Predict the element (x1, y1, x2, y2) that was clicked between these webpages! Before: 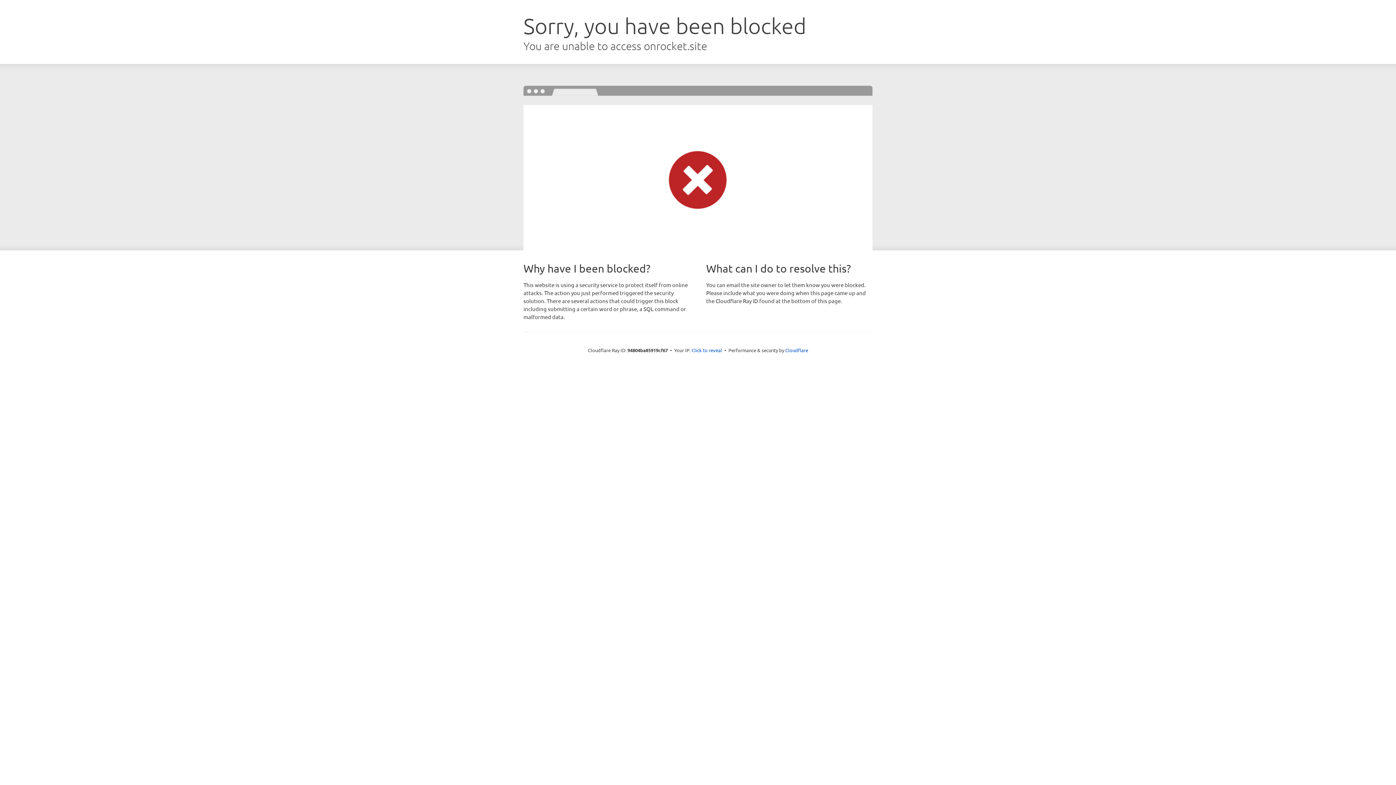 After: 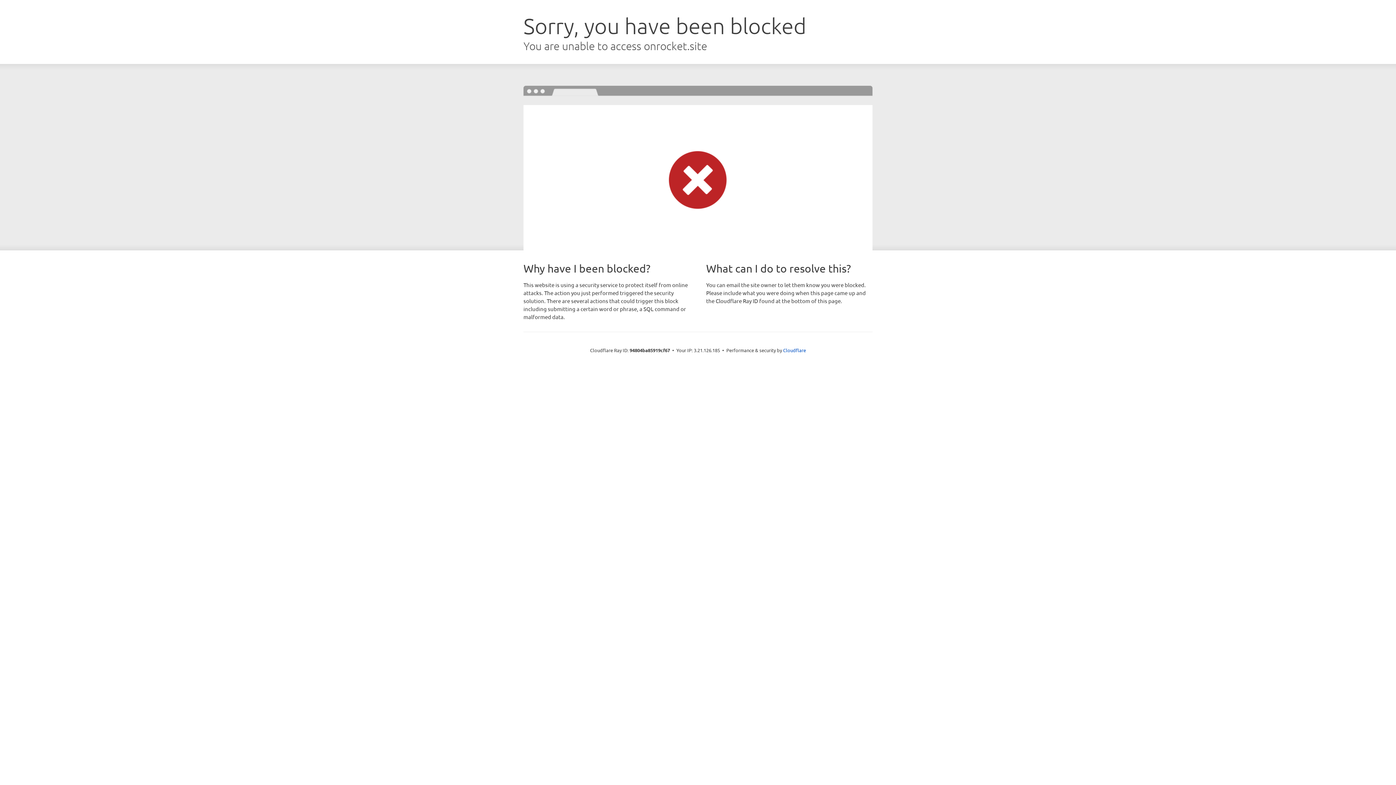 Action: bbox: (691, 346, 722, 353) label: Click to reveal